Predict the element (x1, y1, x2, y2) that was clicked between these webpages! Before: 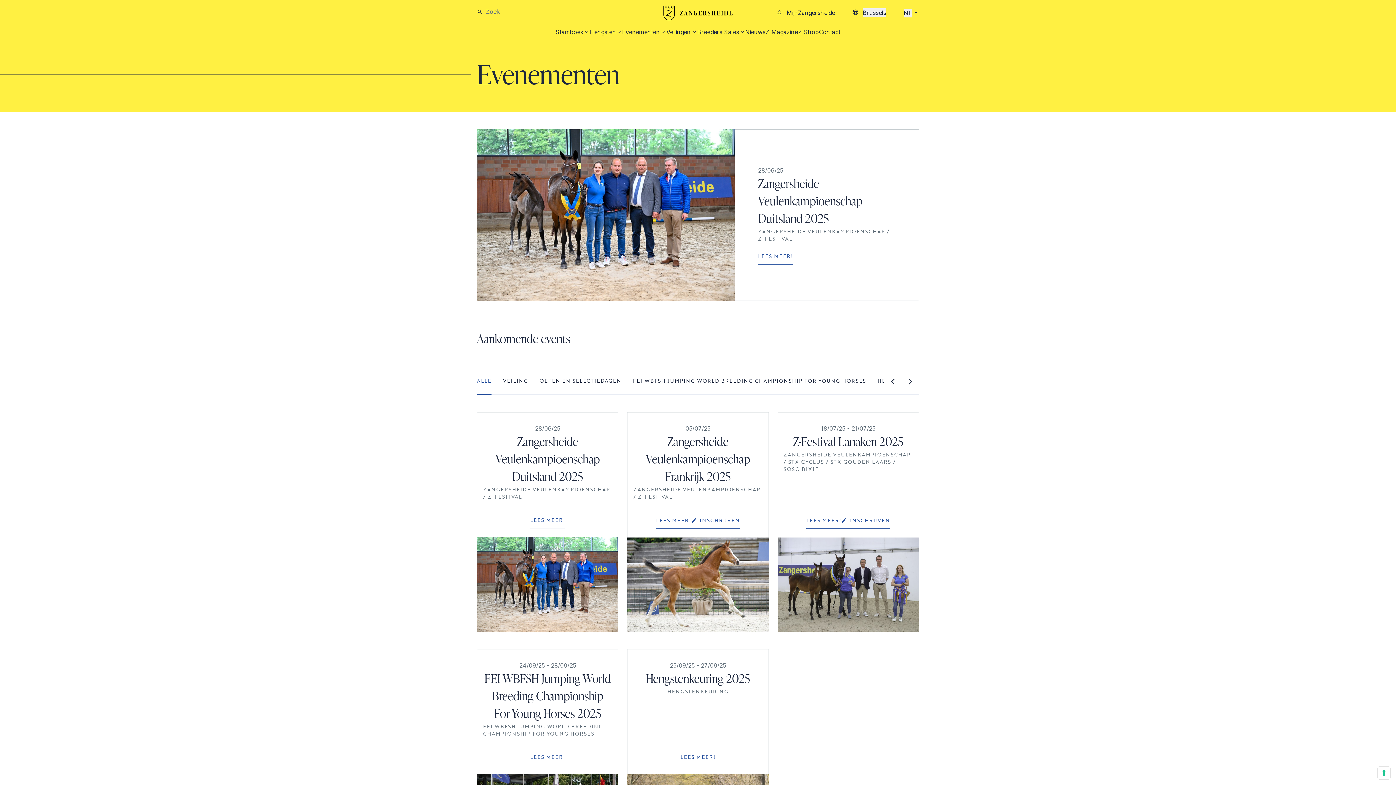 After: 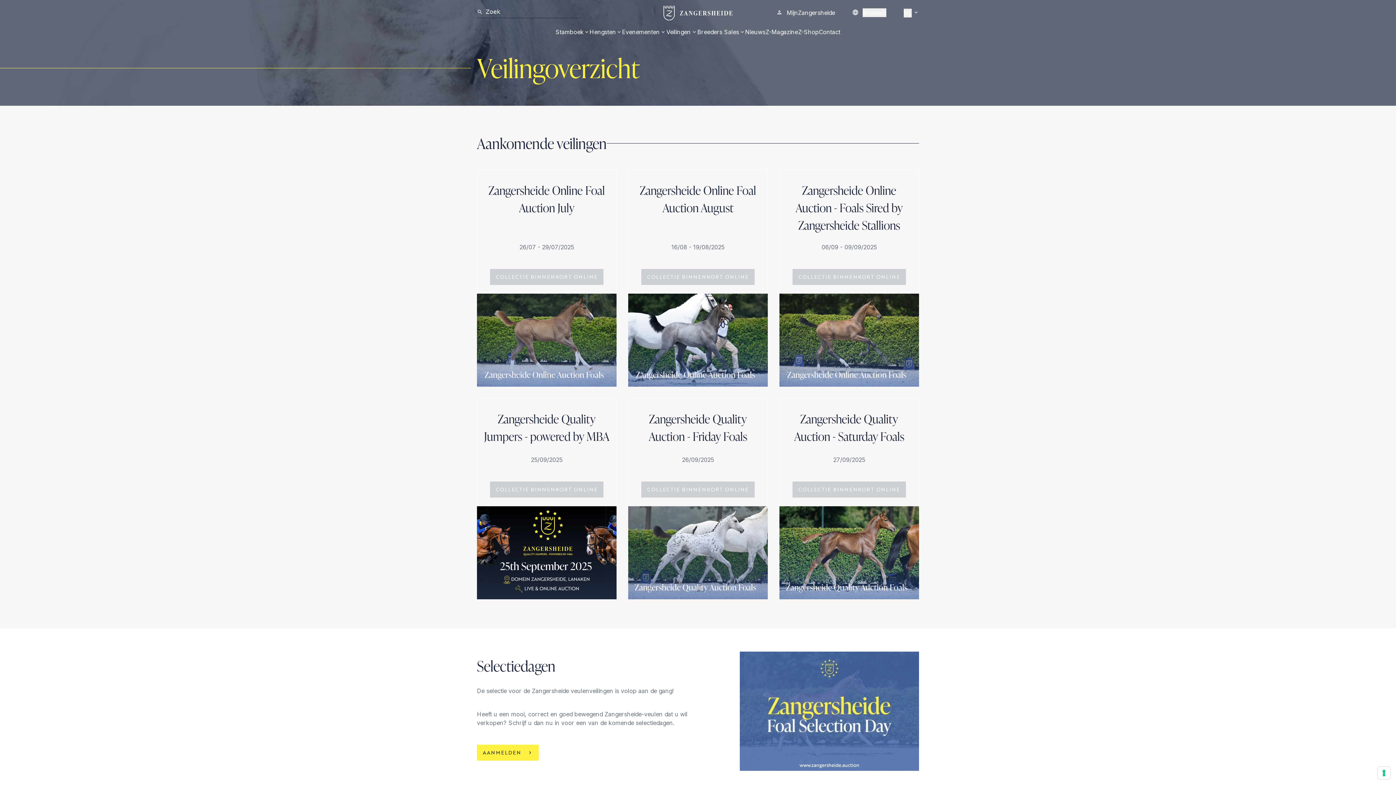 Action: bbox: (666, 27, 691, 36) label: Veilingen